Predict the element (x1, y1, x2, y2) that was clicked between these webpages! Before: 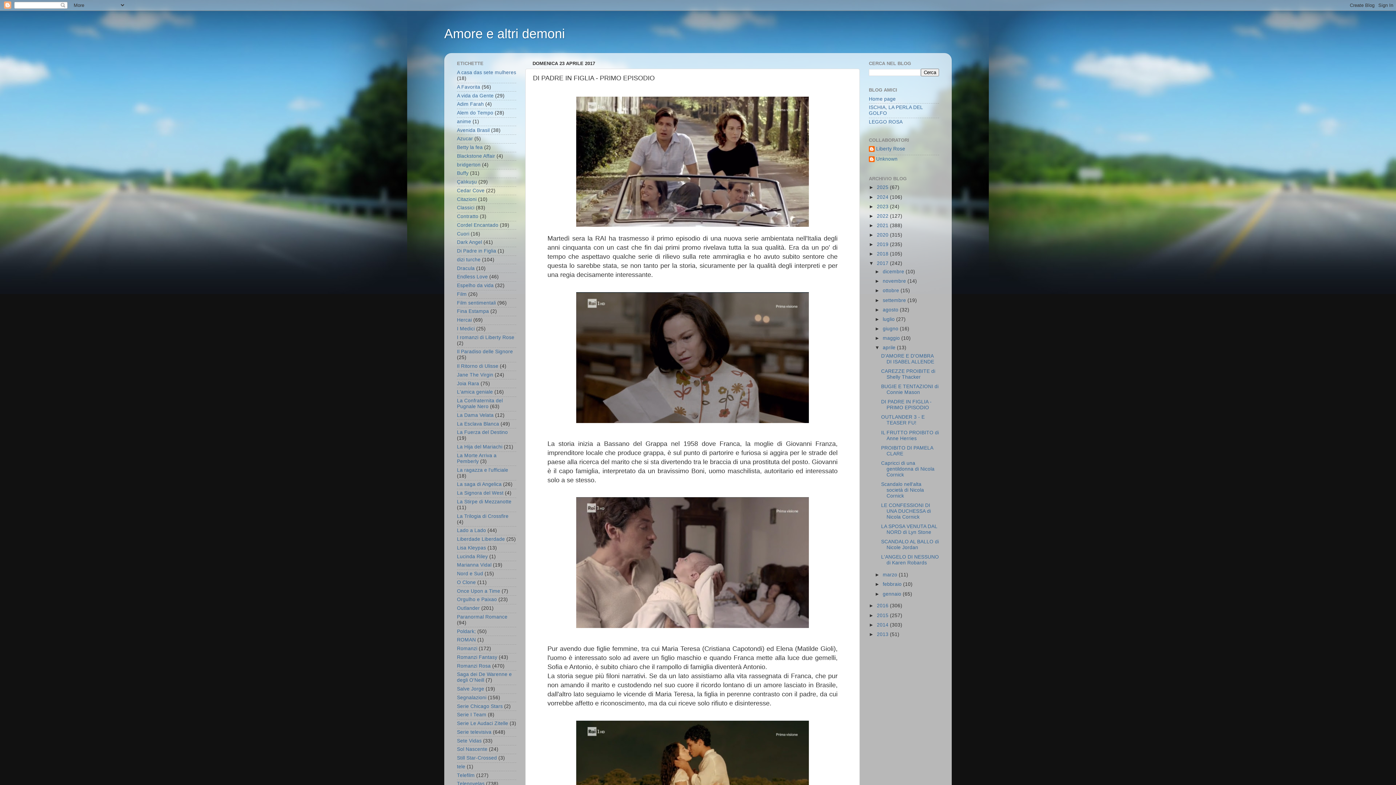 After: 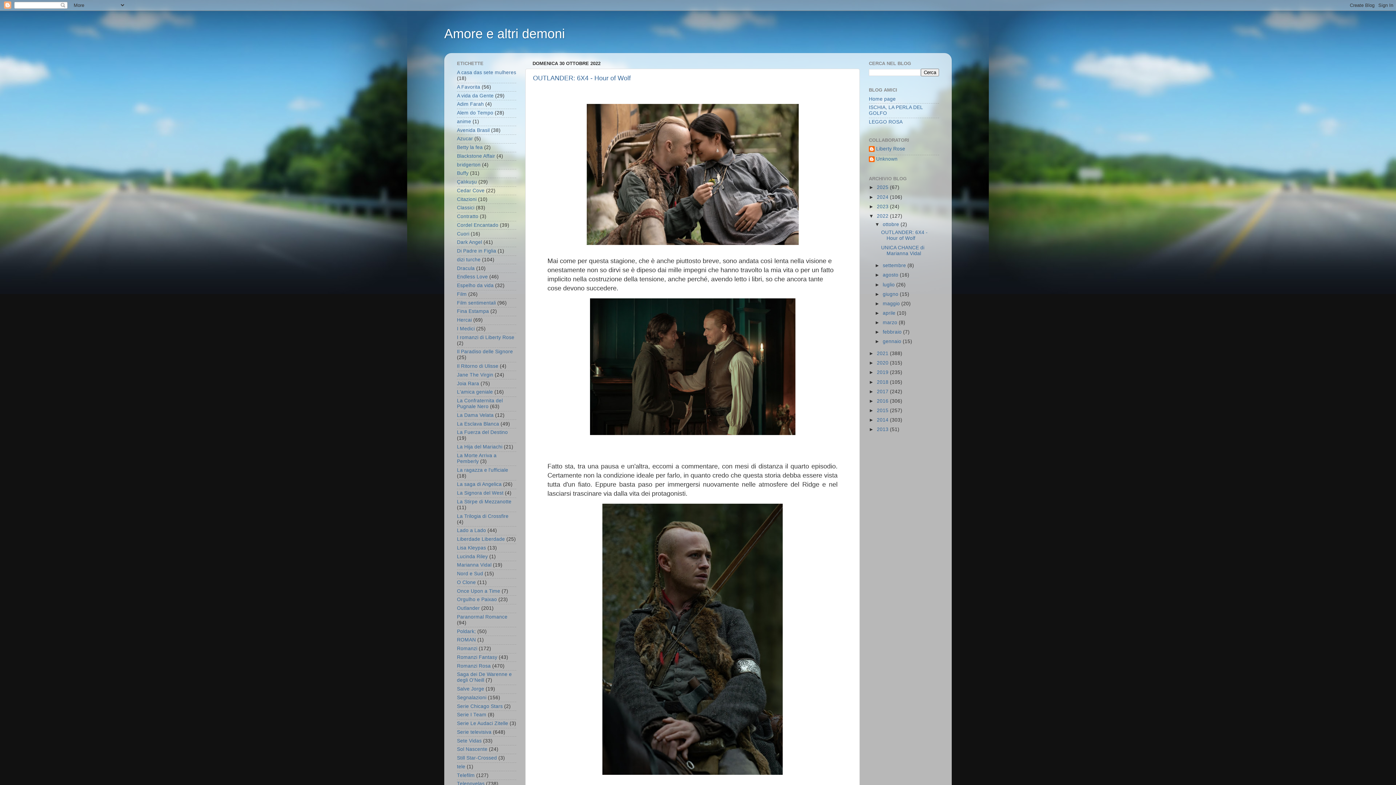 Action: bbox: (877, 213, 890, 218) label: 2022 